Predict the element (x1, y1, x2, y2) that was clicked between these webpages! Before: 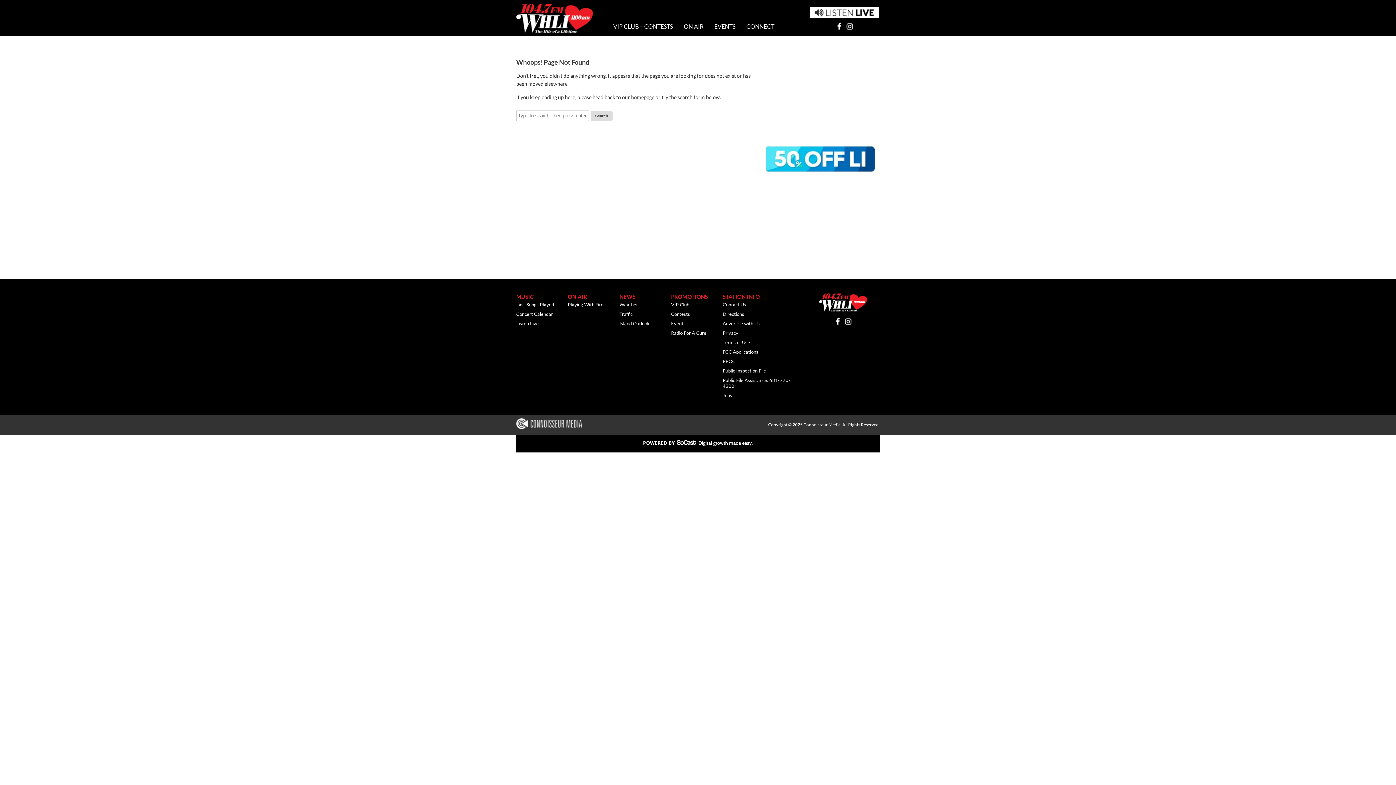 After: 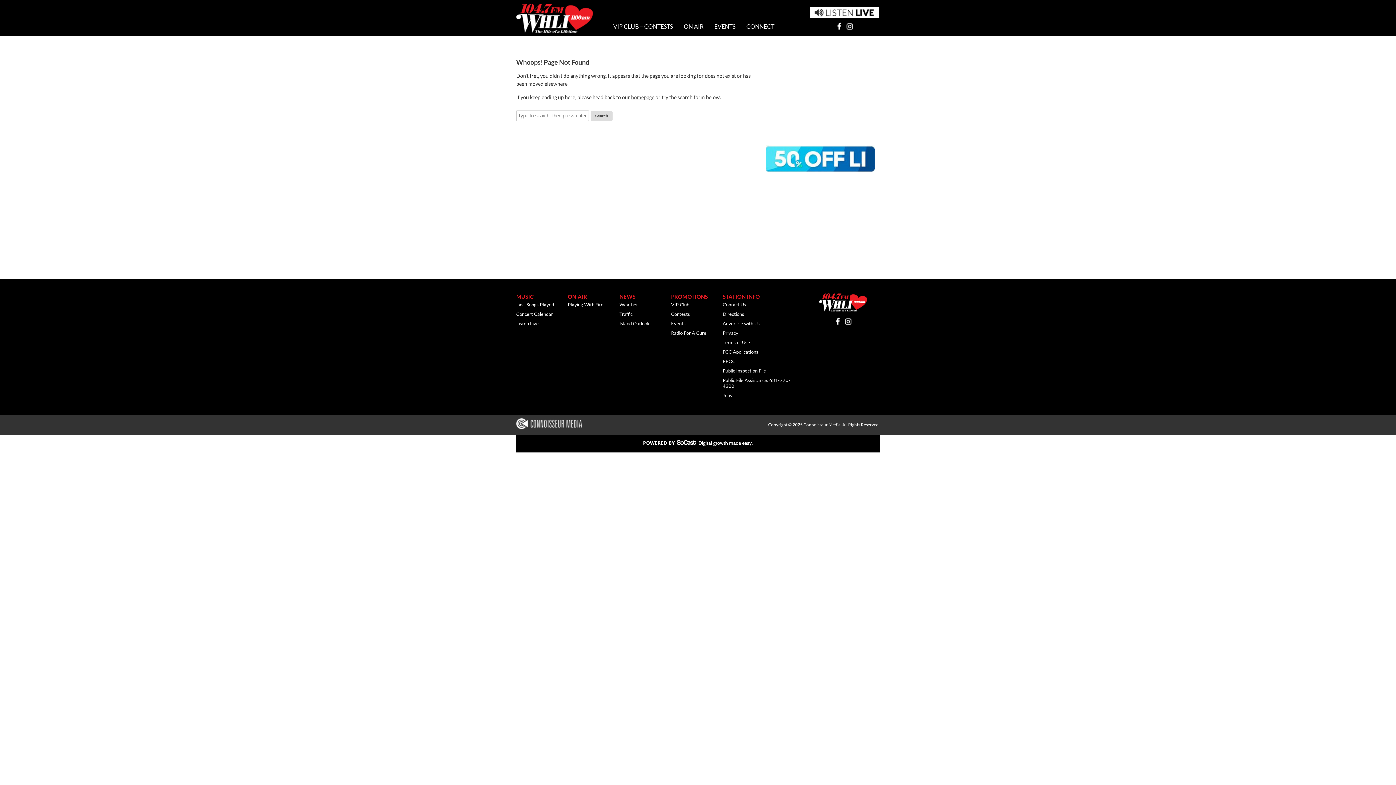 Action: bbox: (765, 166, 874, 172)